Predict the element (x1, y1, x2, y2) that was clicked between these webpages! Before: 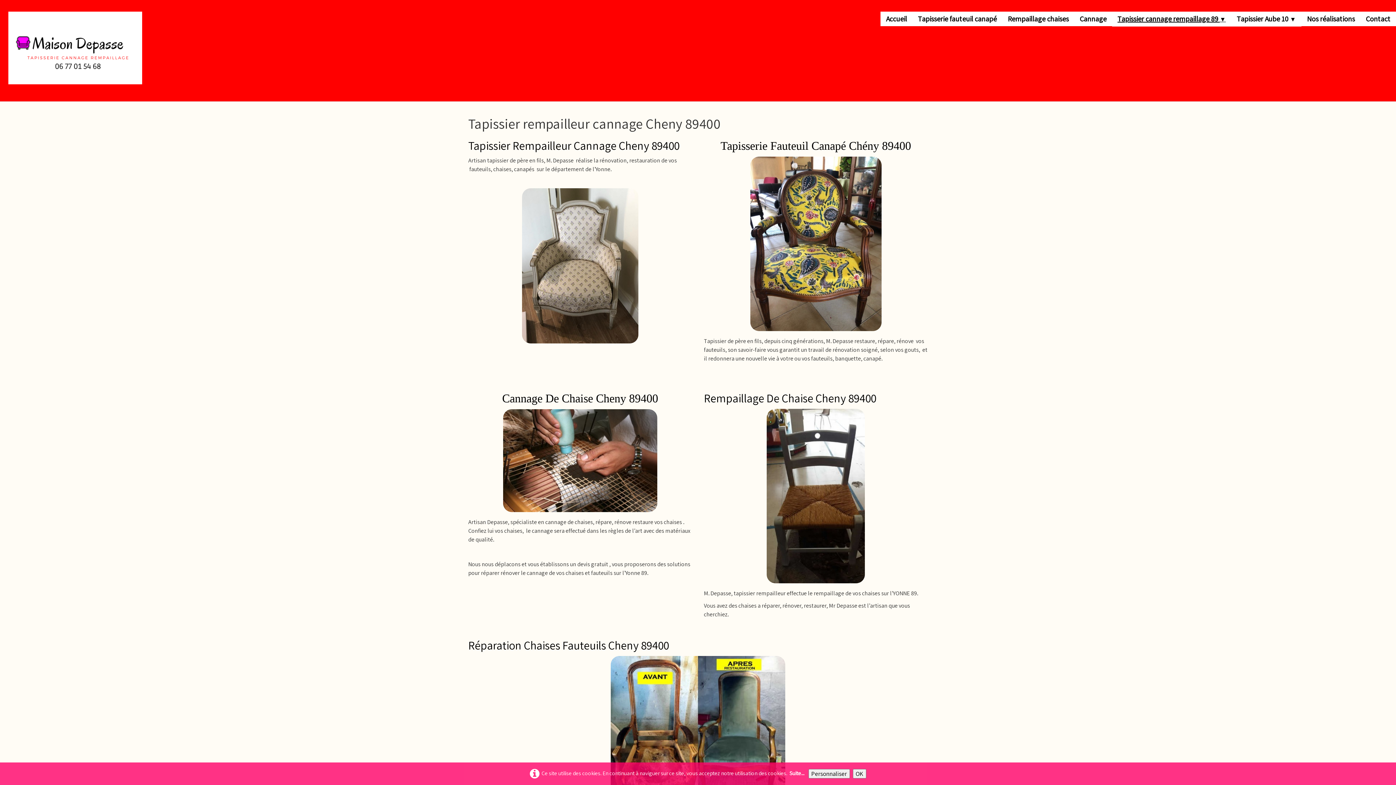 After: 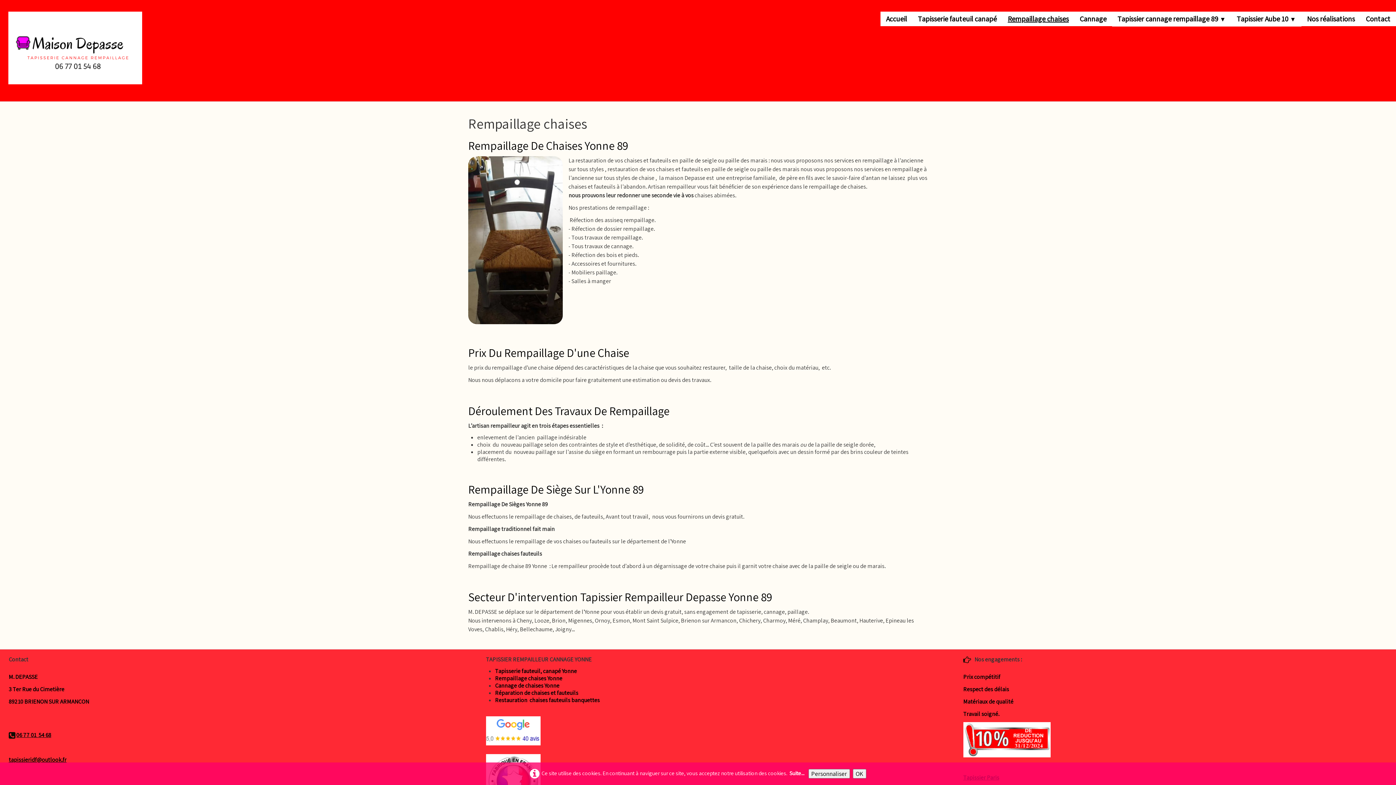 Action: bbox: (1002, 11, 1074, 26) label: Rempaillage chaises